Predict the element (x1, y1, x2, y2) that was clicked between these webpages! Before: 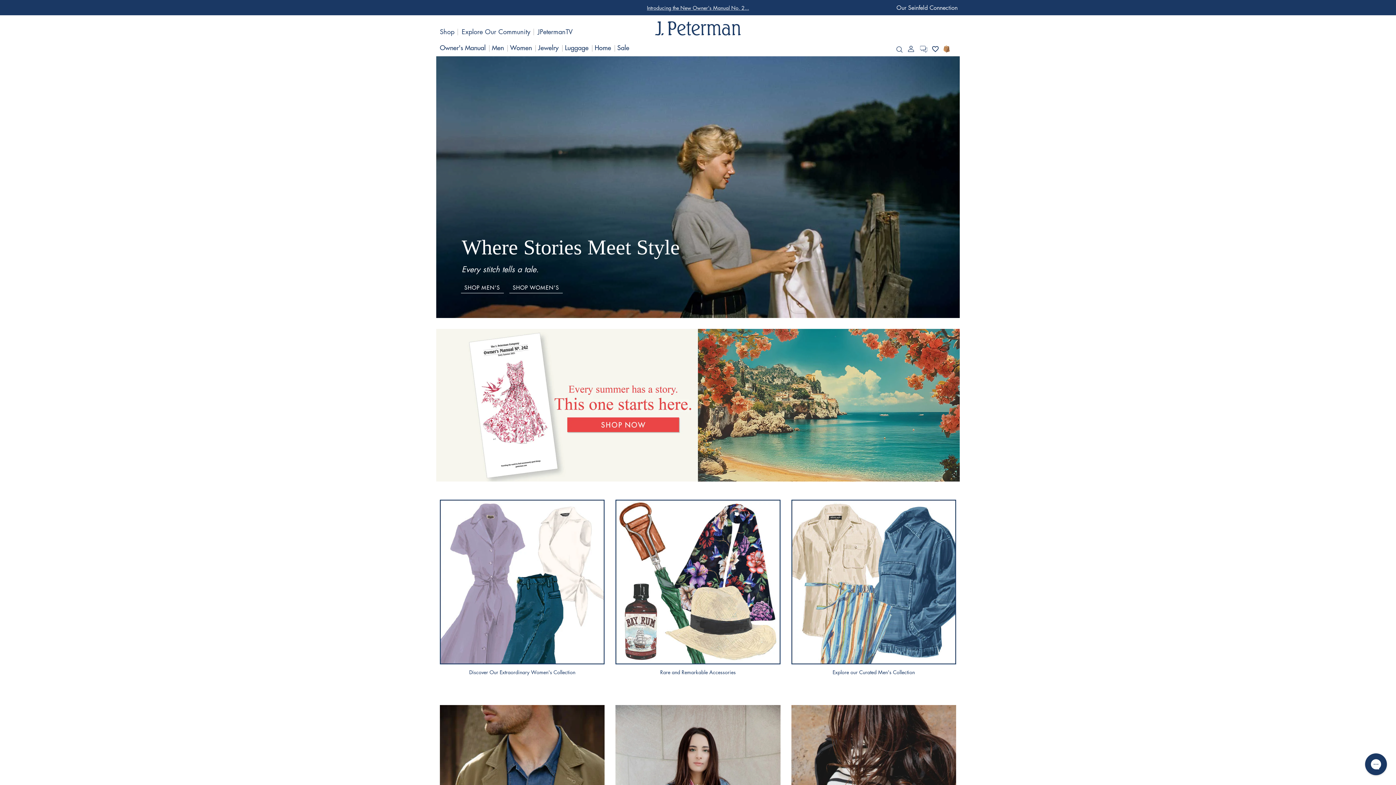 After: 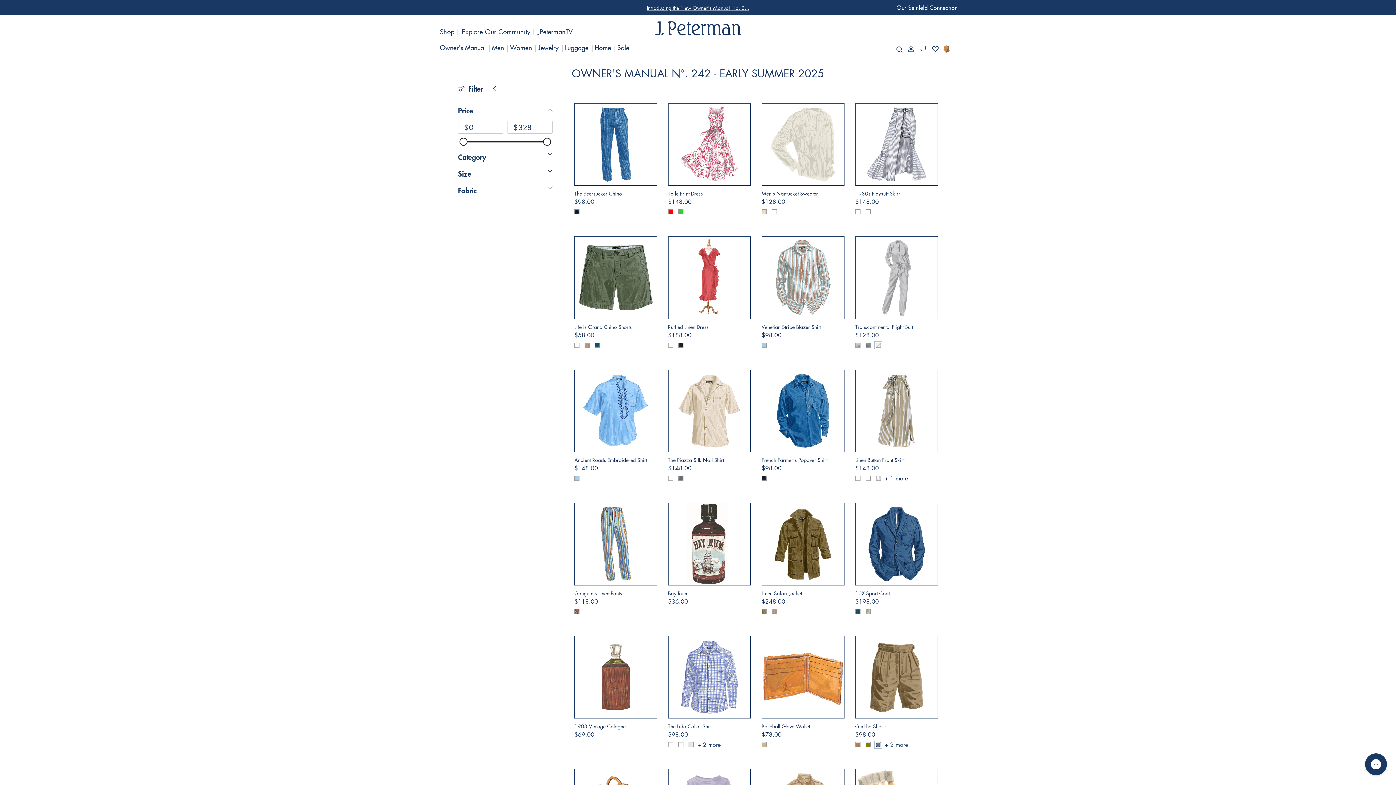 Action: bbox: (436, 42, 488, 52) label: Owner's Manual